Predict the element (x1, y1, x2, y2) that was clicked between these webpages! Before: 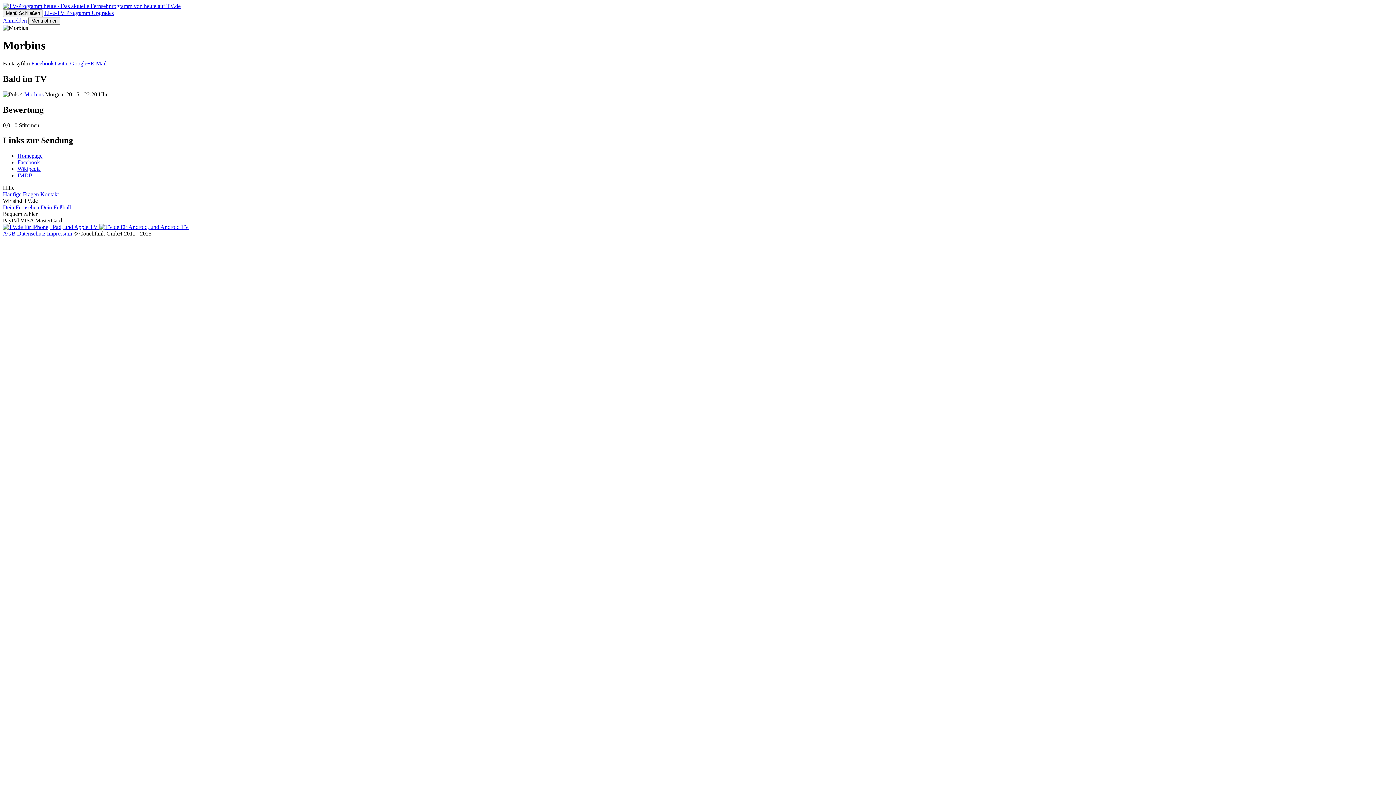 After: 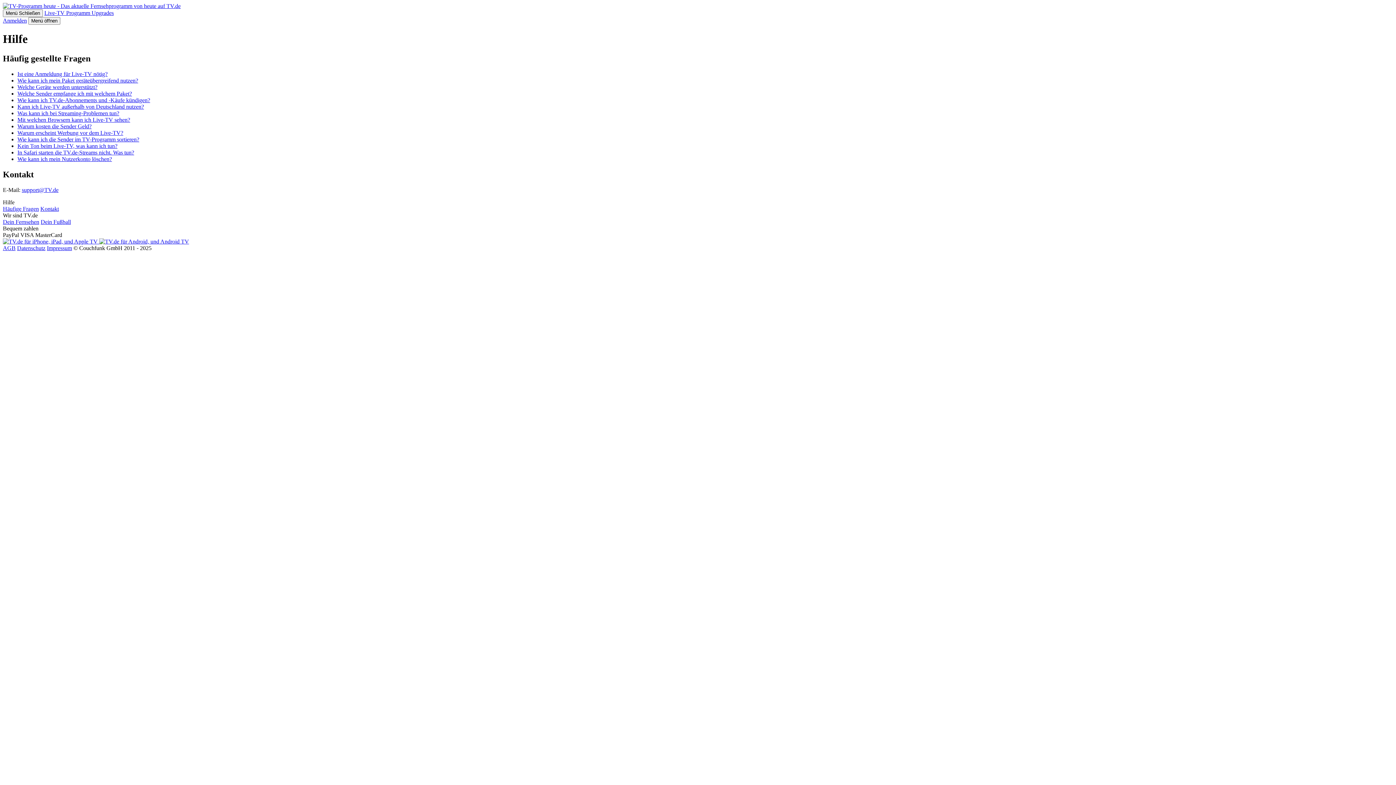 Action: label: Häufige Fragen bbox: (2, 191, 38, 197)